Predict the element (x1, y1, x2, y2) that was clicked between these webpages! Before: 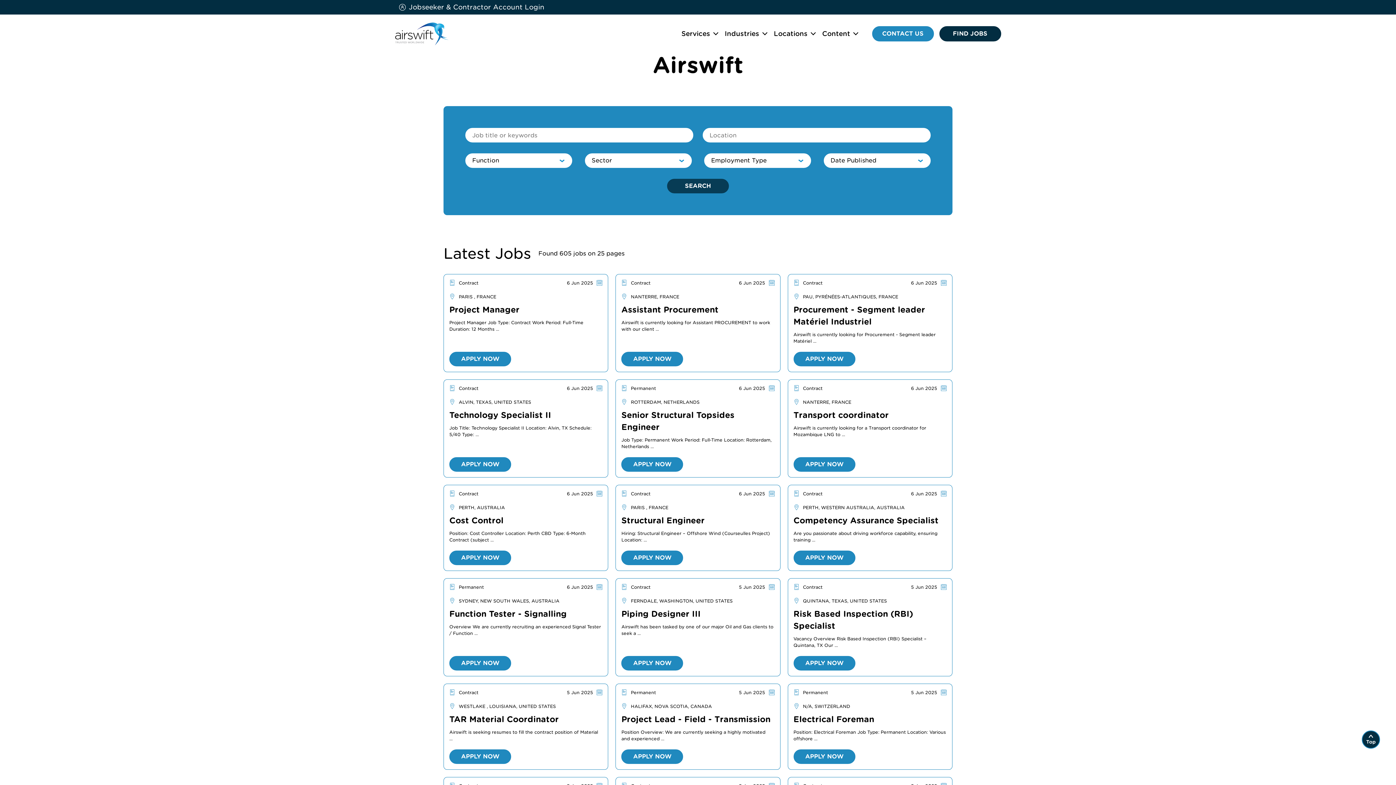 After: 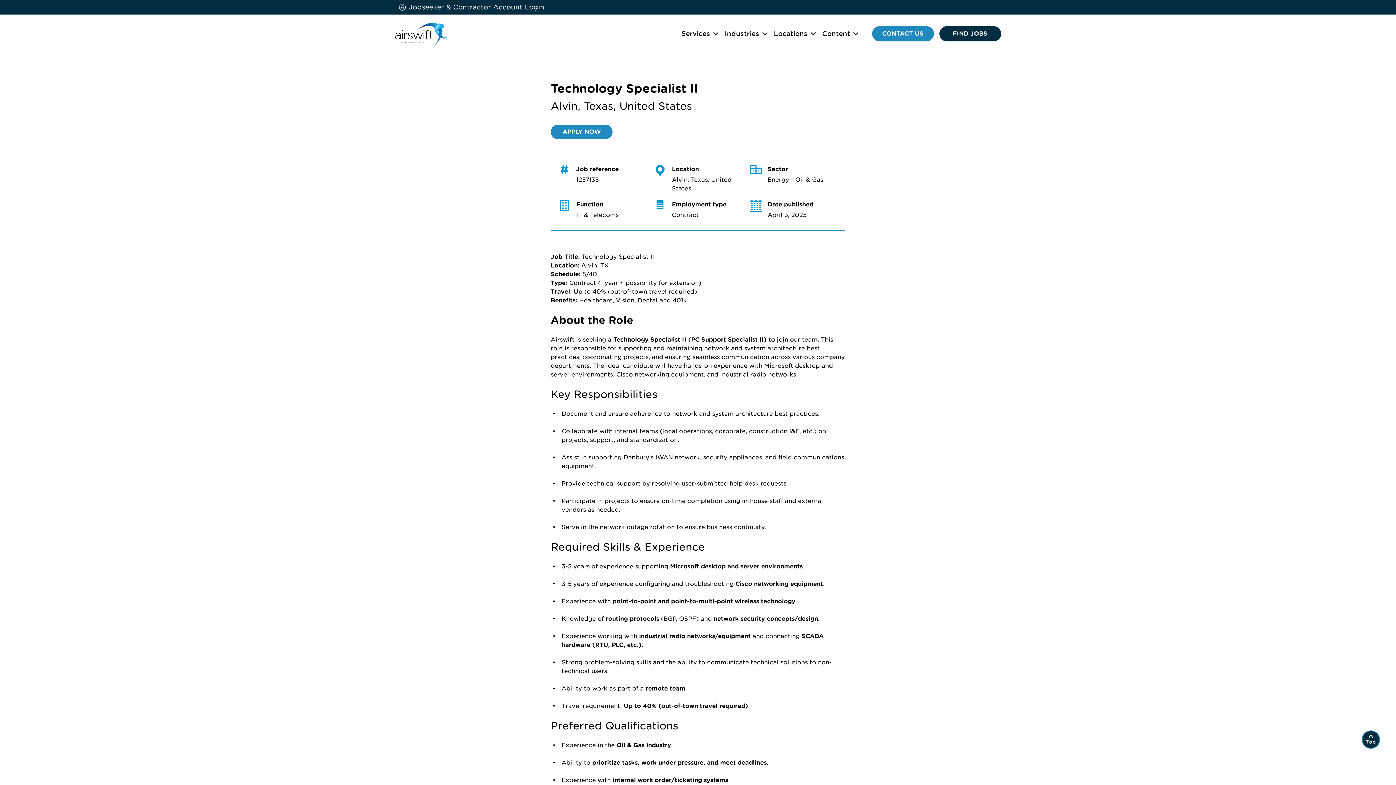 Action: label: Technology Specialist II bbox: (449, 410, 551, 420)